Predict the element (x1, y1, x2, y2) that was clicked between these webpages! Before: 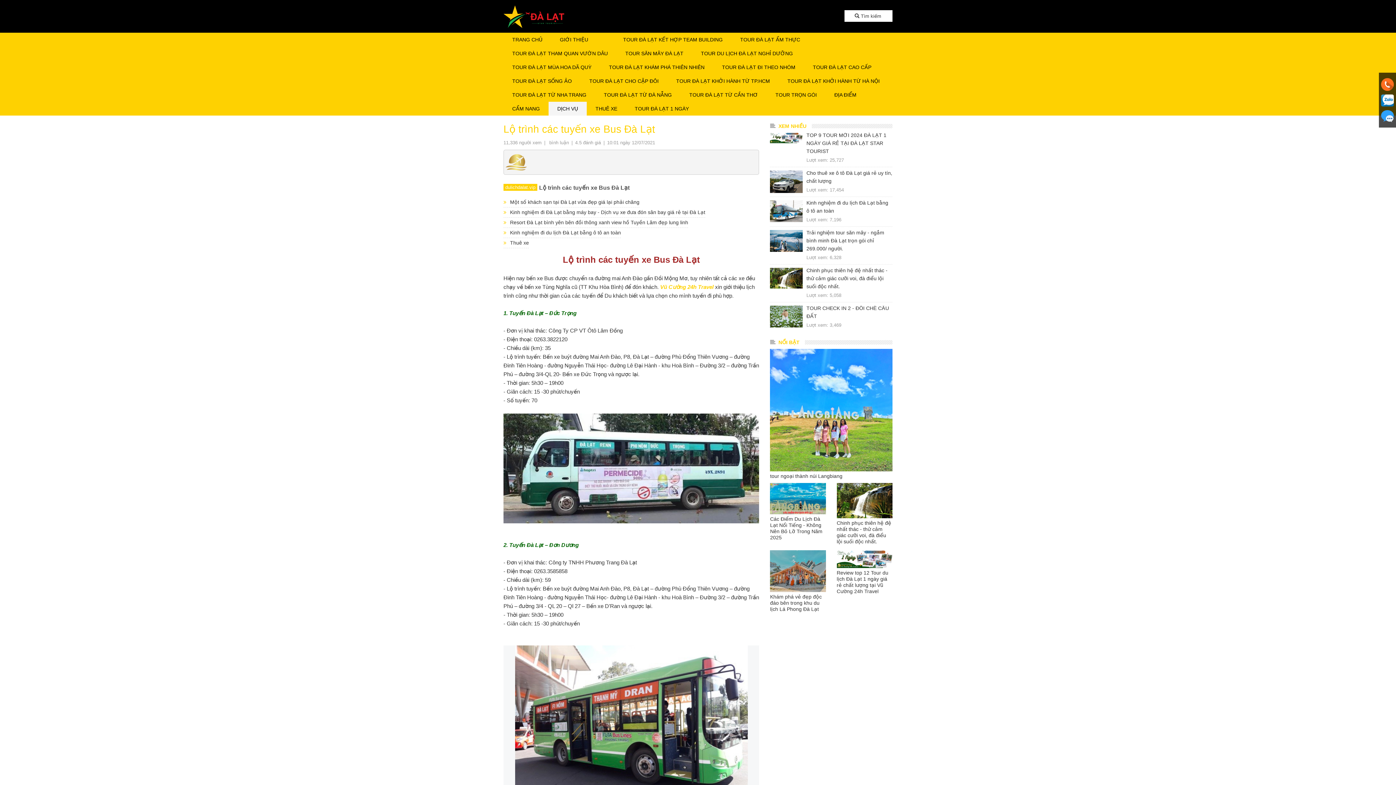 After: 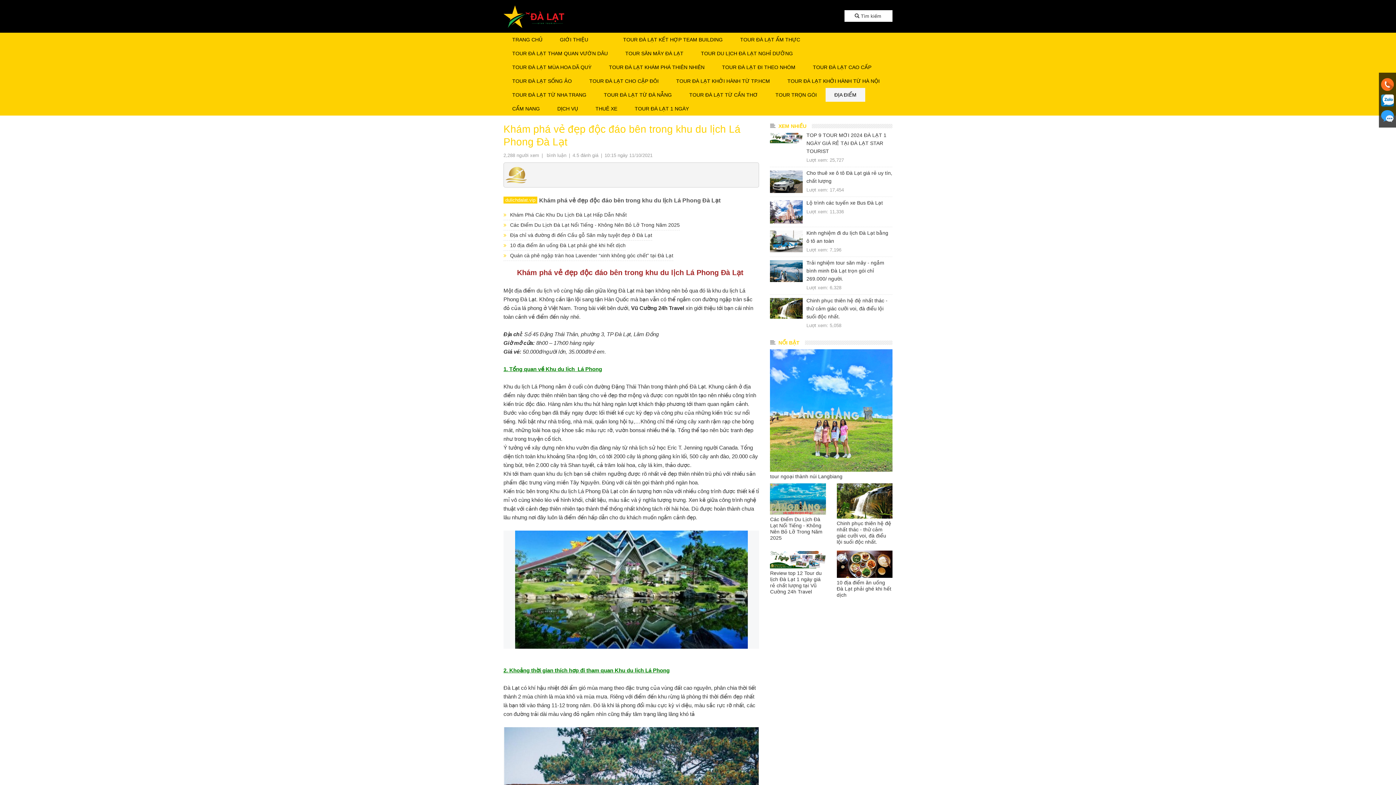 Action: bbox: (770, 568, 826, 573)